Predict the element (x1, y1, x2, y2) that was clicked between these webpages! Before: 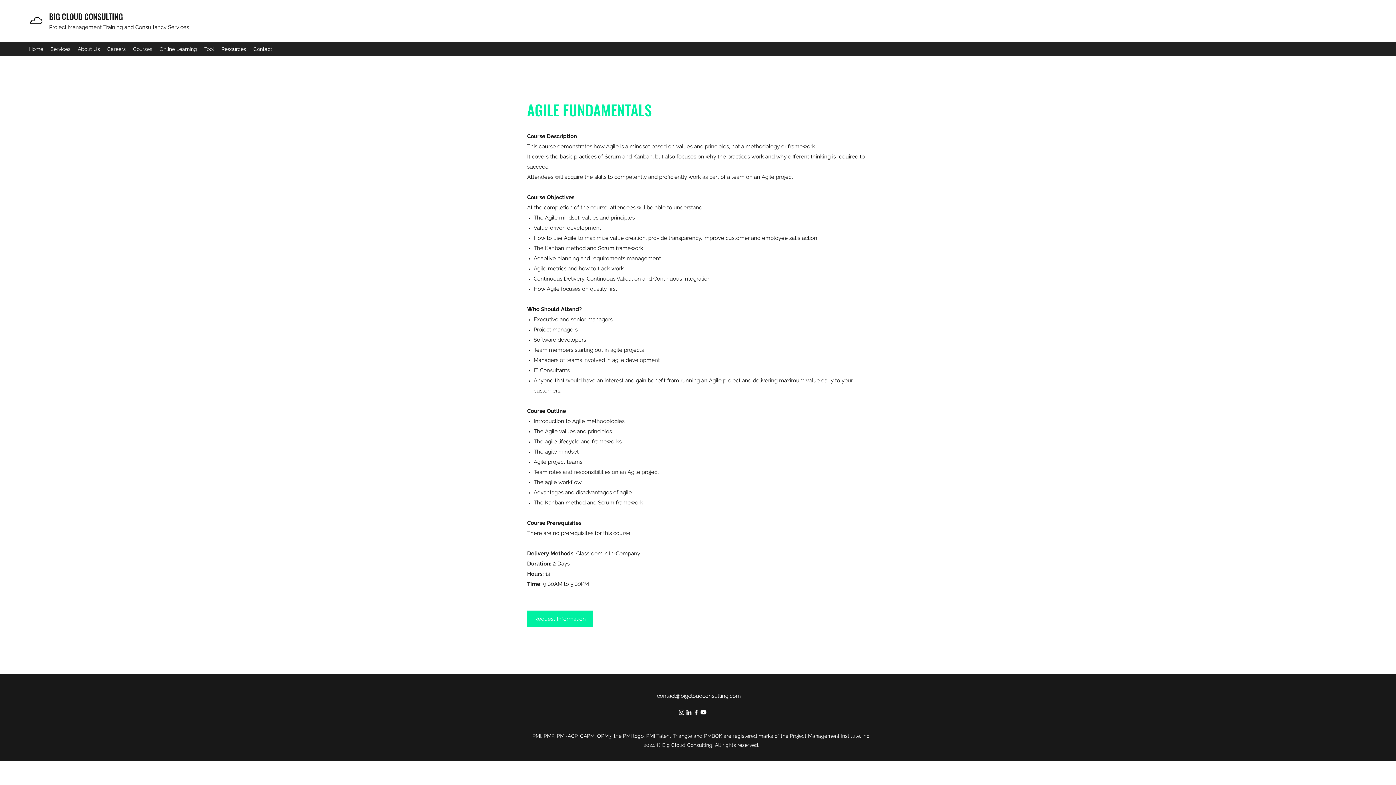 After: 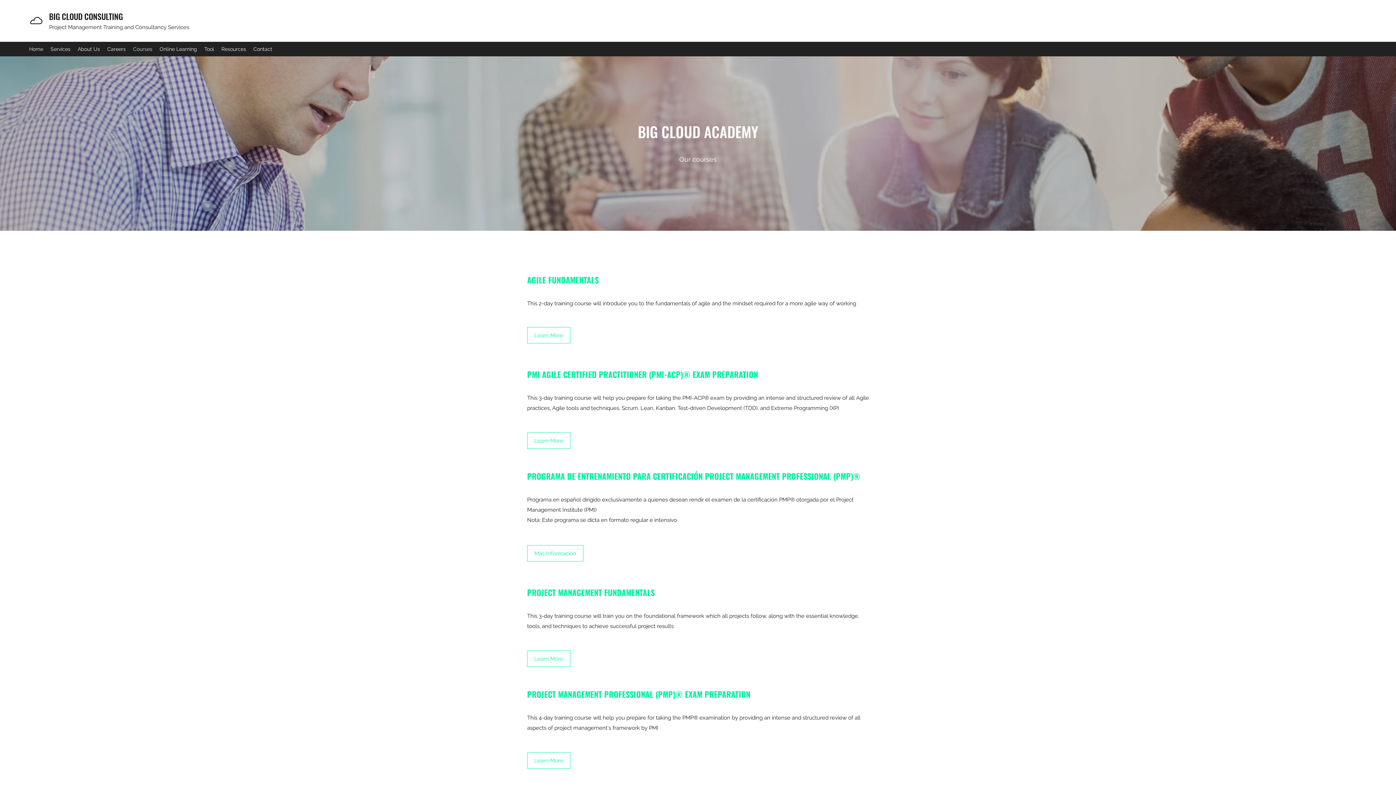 Action: label: Courses bbox: (129, 43, 156, 54)